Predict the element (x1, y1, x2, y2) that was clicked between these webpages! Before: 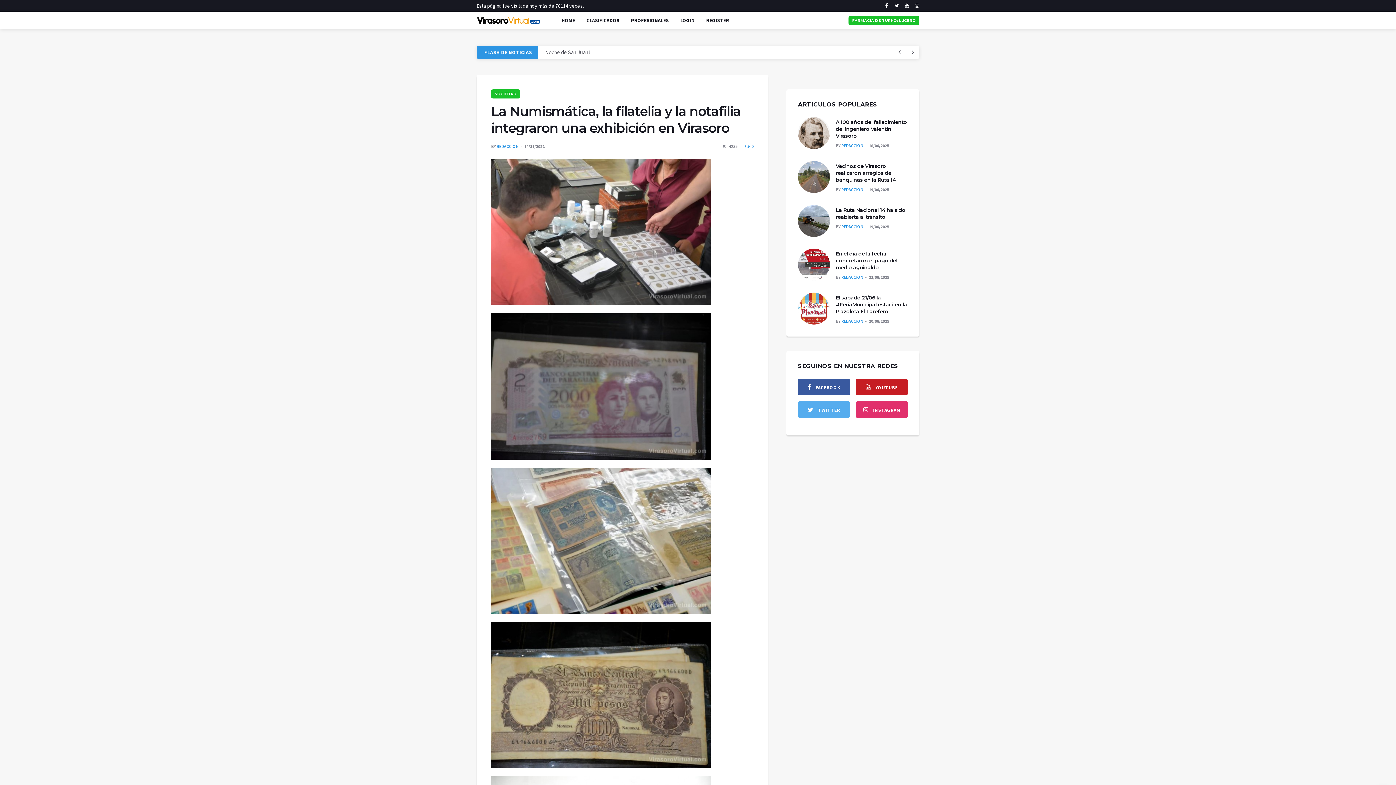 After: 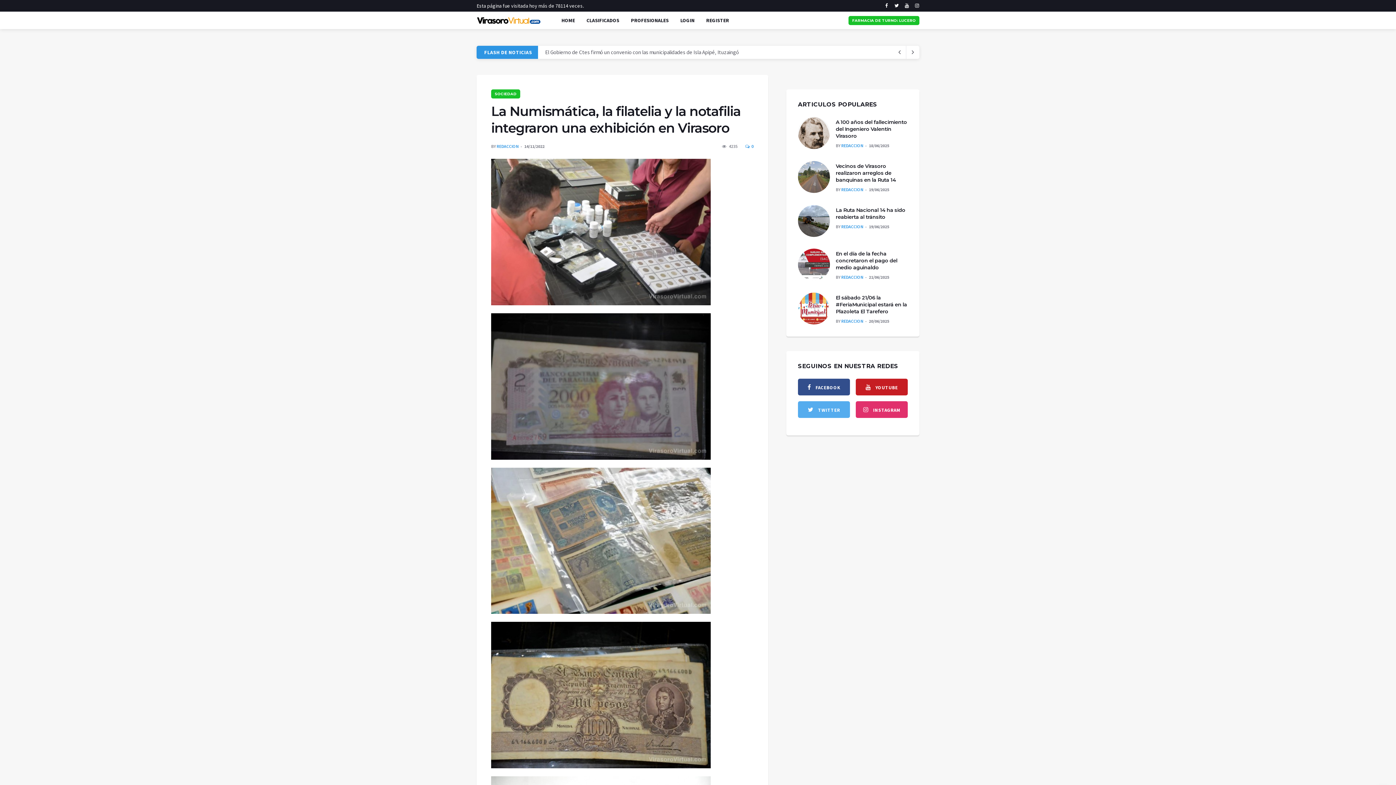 Action: label: facebook bbox: (798, 378, 850, 395)